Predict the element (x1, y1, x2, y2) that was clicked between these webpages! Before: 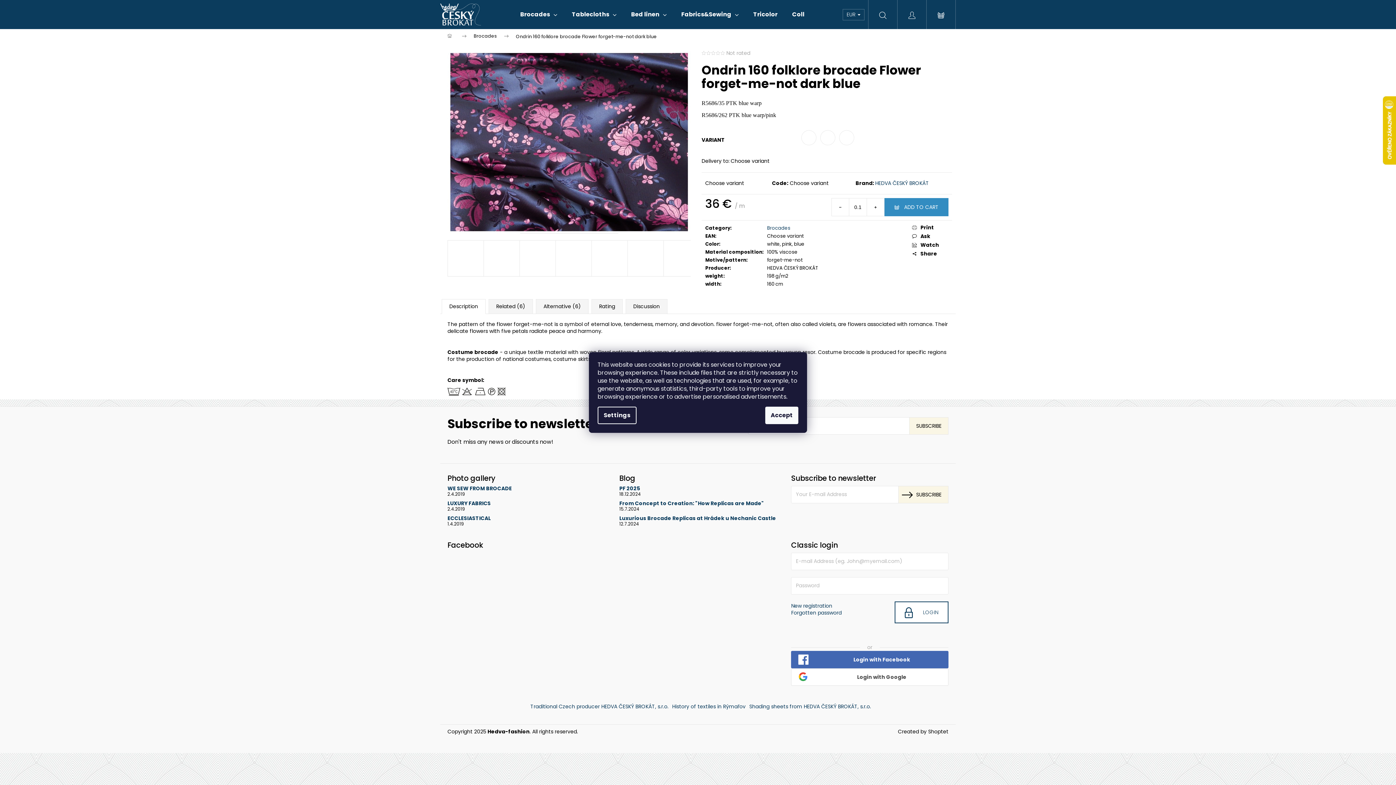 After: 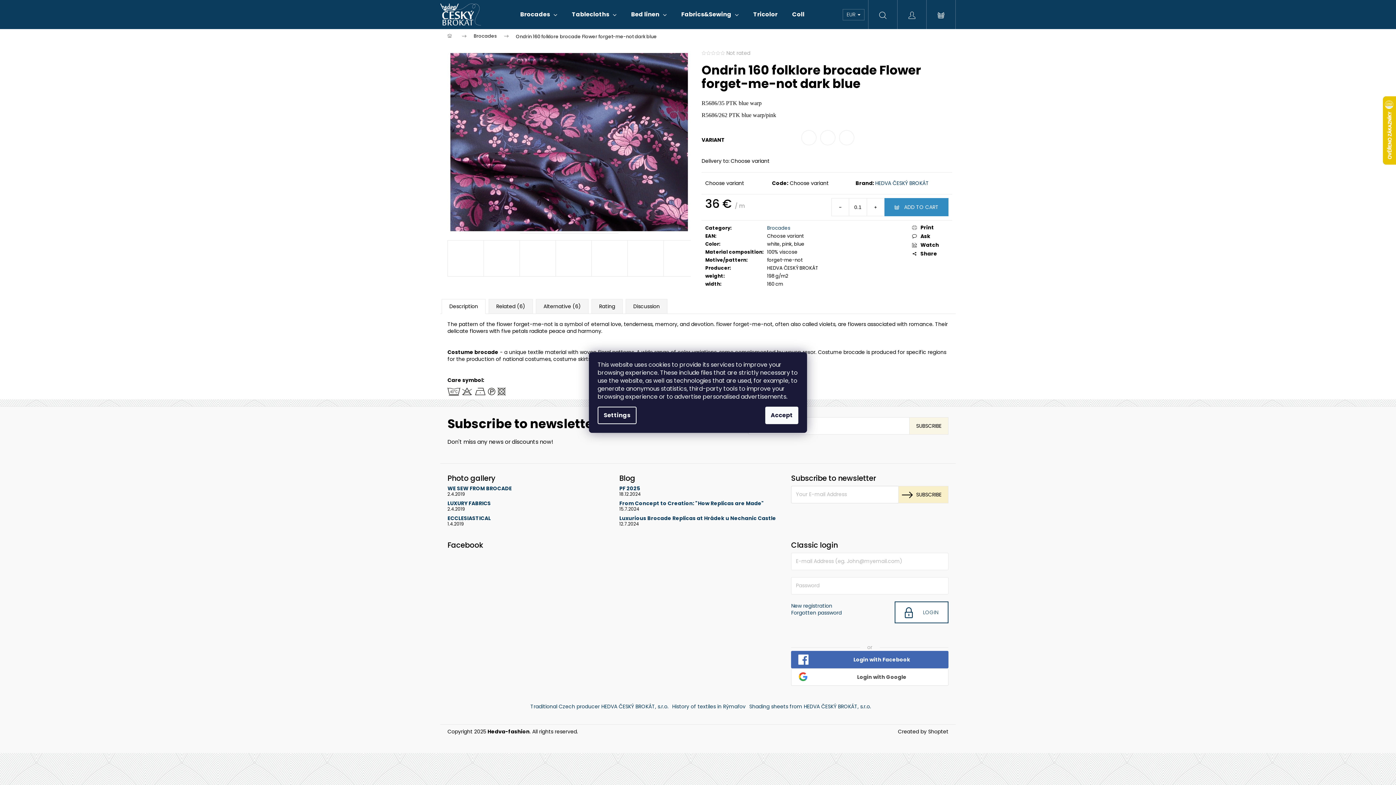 Action: bbox: (898, 486, 948, 503) label: SUBSCRIBE